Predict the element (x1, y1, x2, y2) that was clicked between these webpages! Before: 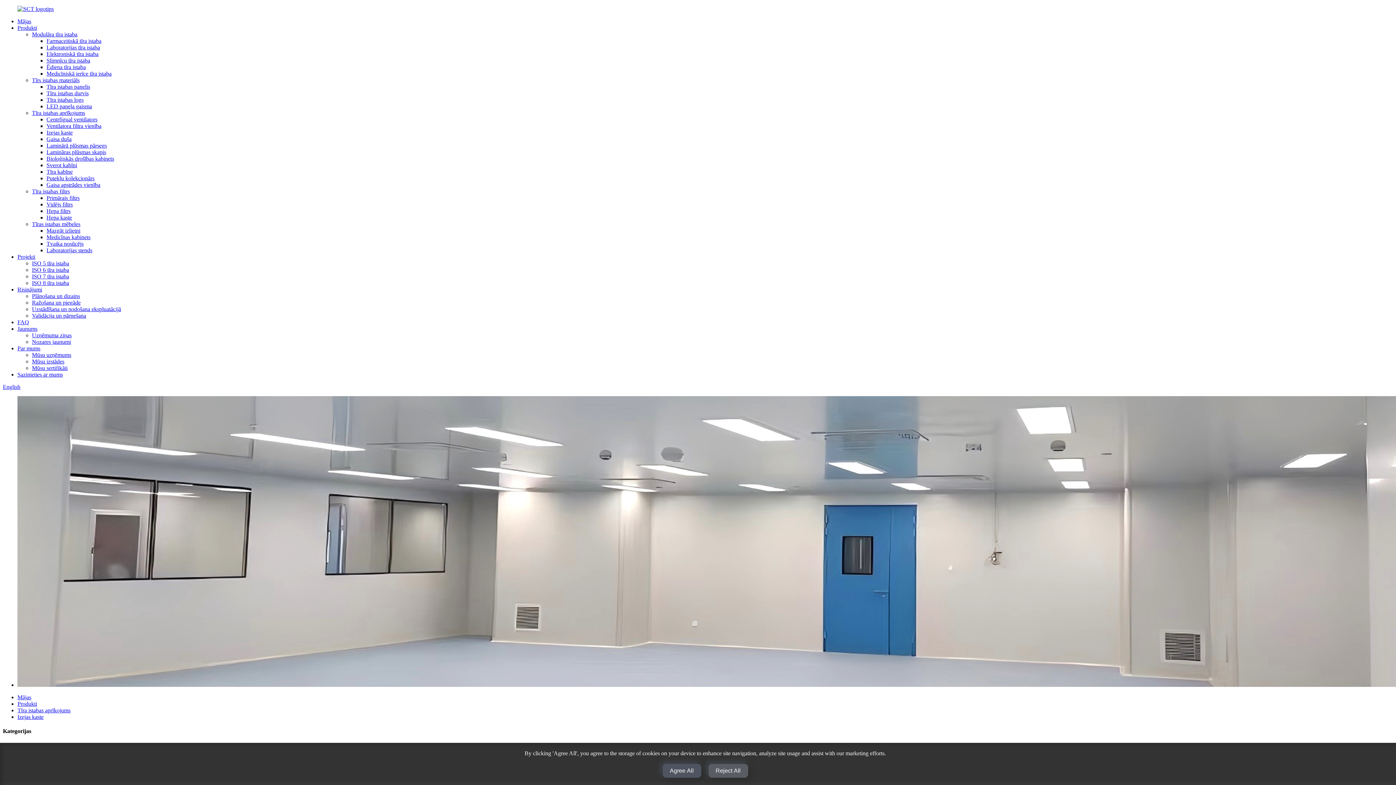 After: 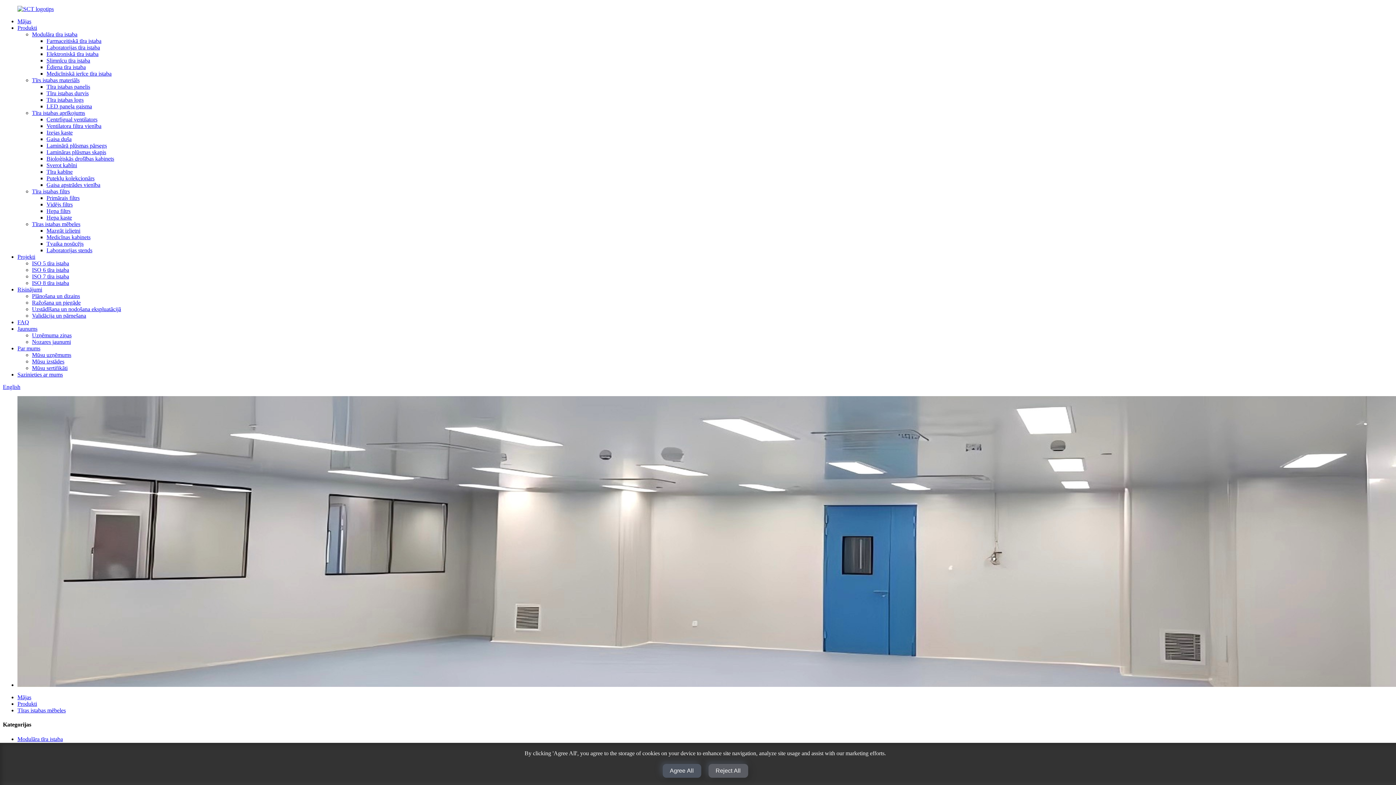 Action: bbox: (32, 221, 80, 227) label: Tīras istabas mēbeles